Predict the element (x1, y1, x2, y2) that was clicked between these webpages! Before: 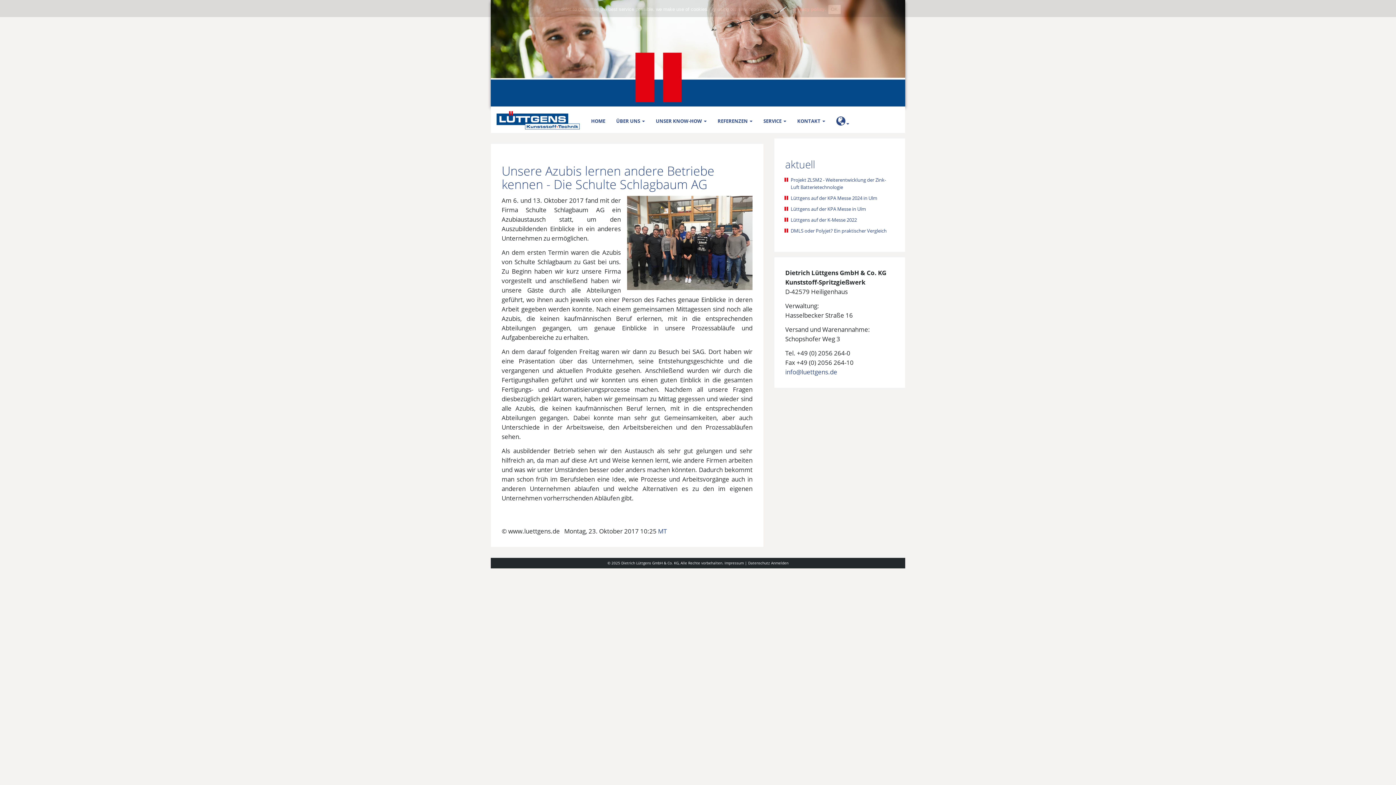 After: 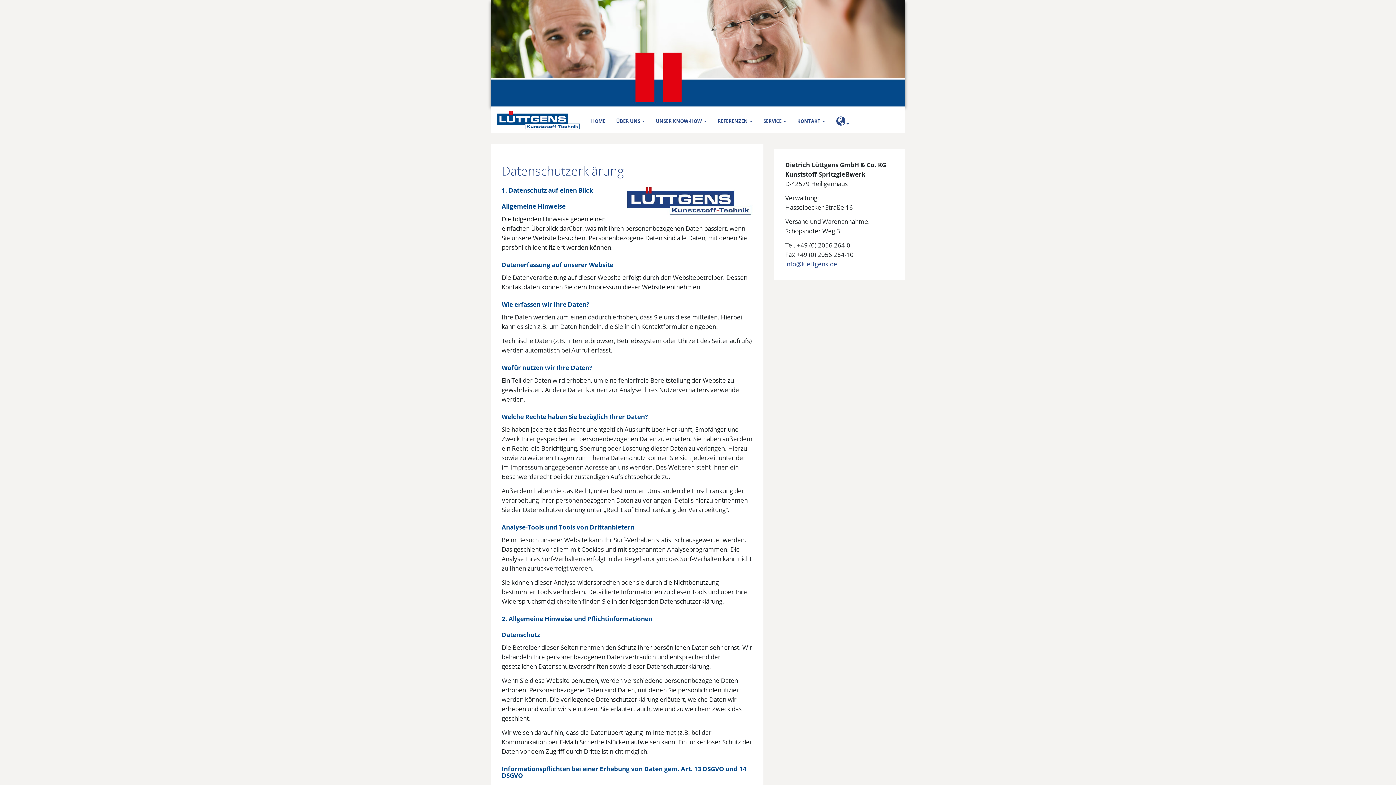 Action: label: Datenschutz bbox: (748, 560, 770, 565)